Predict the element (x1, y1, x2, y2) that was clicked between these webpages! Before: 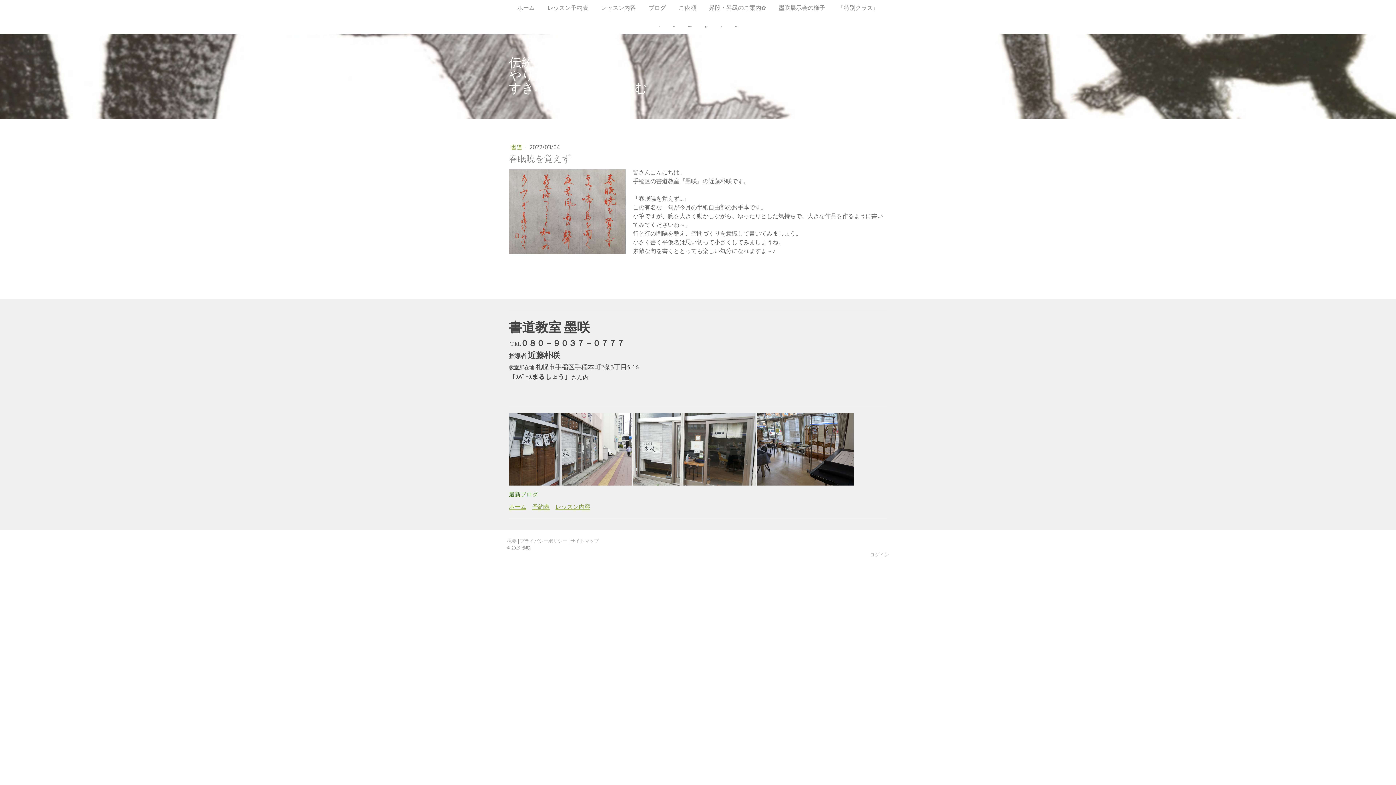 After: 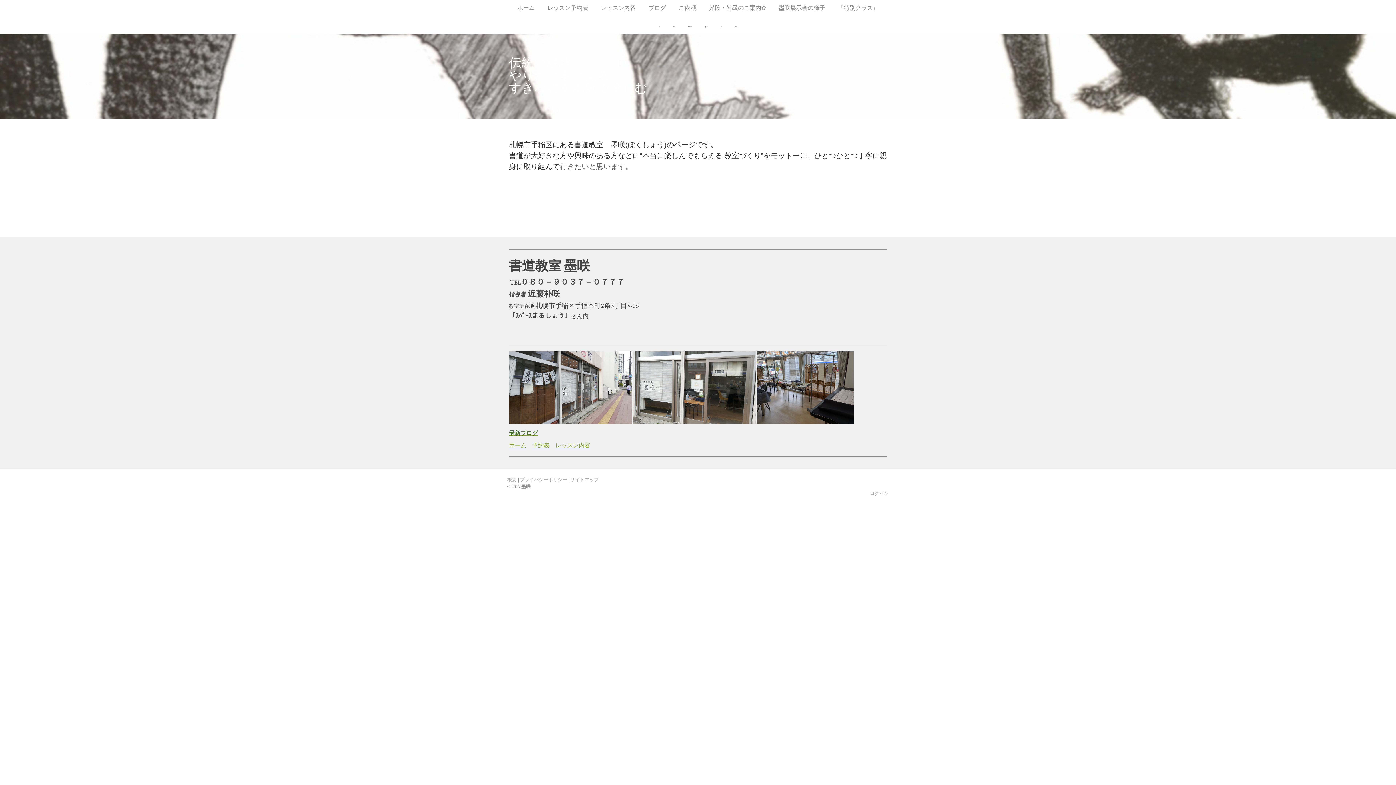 Action: bbox: (507, 538, 516, 544) label: 概要